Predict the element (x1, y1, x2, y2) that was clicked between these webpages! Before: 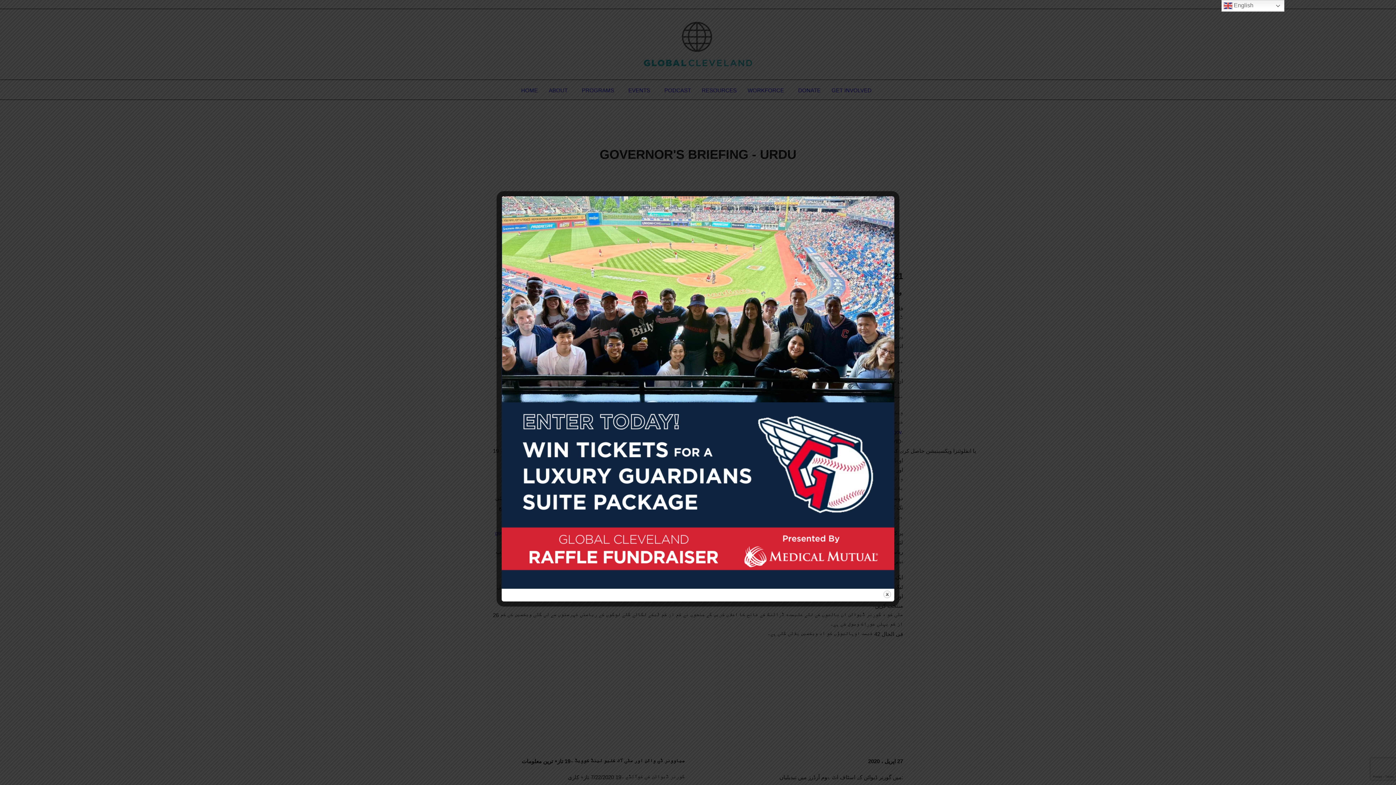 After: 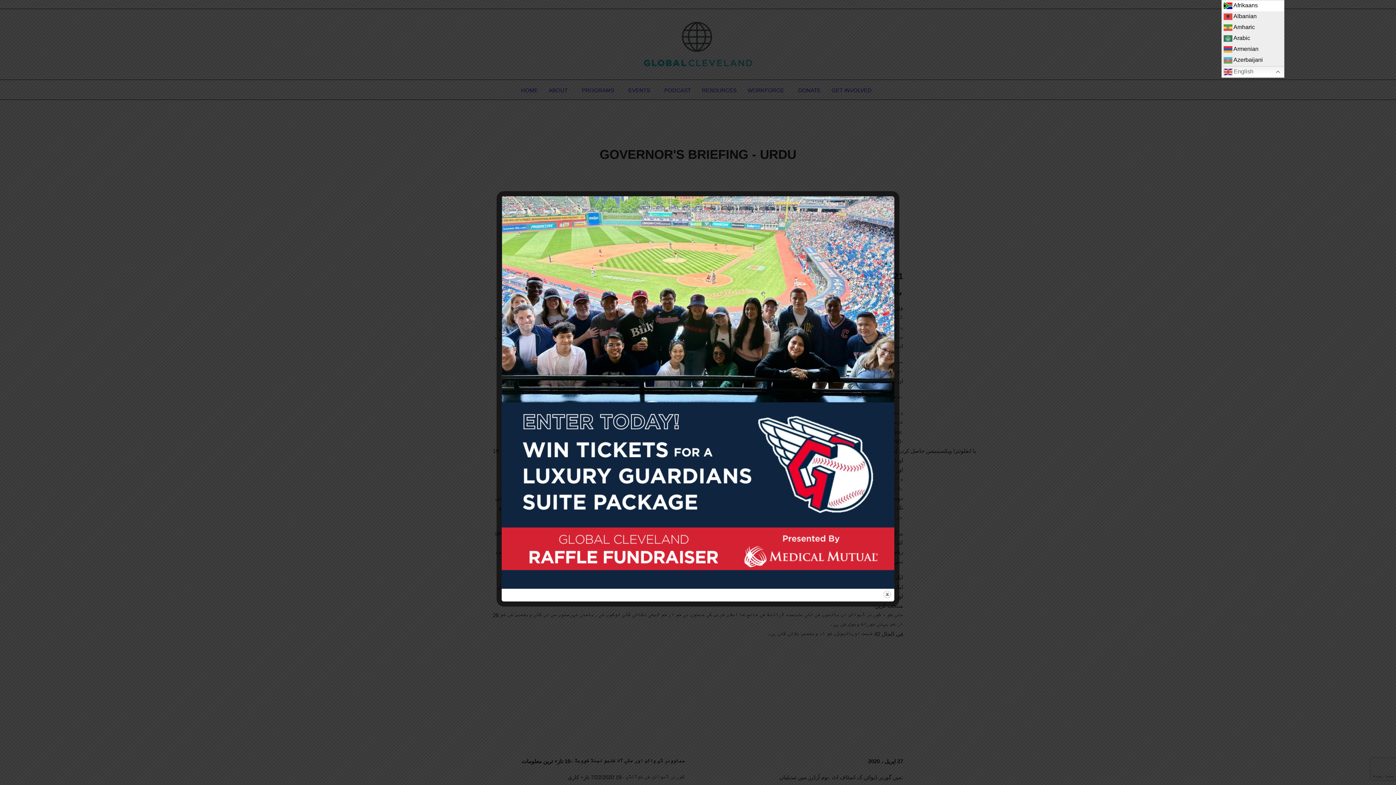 Action: label:  English bbox: (1221, 0, 1284, 11)